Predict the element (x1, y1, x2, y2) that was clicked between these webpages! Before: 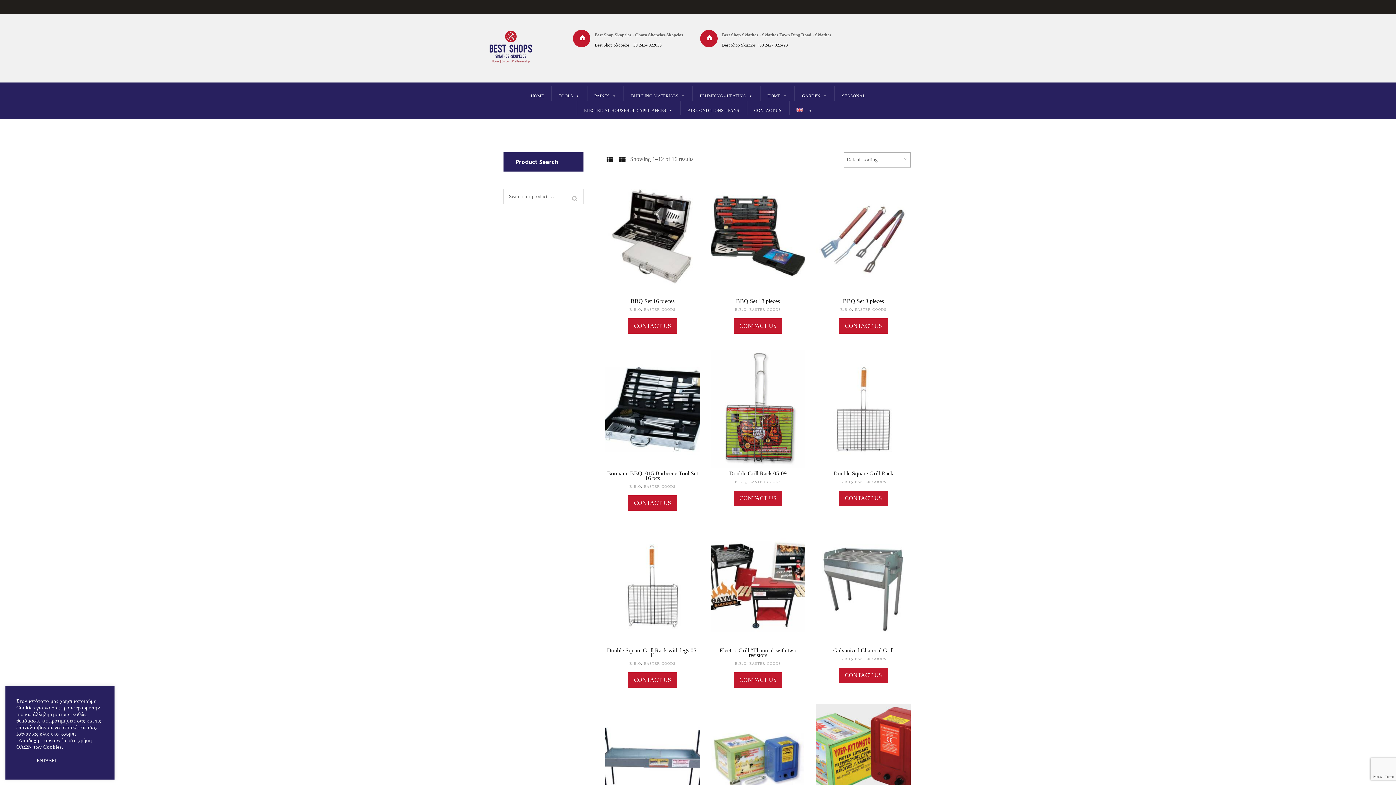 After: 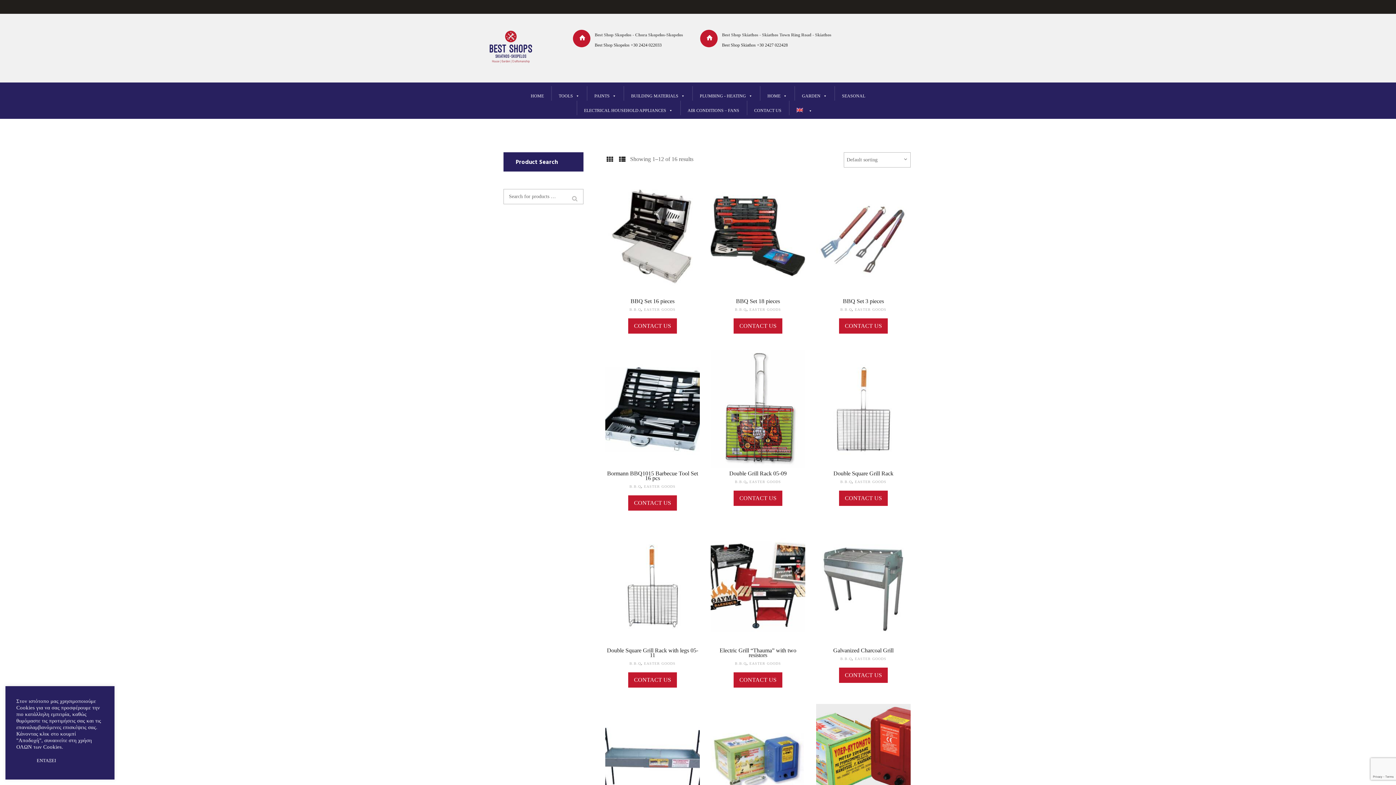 Action: bbox: (749, 307, 781, 311) label: EASTER GOODS